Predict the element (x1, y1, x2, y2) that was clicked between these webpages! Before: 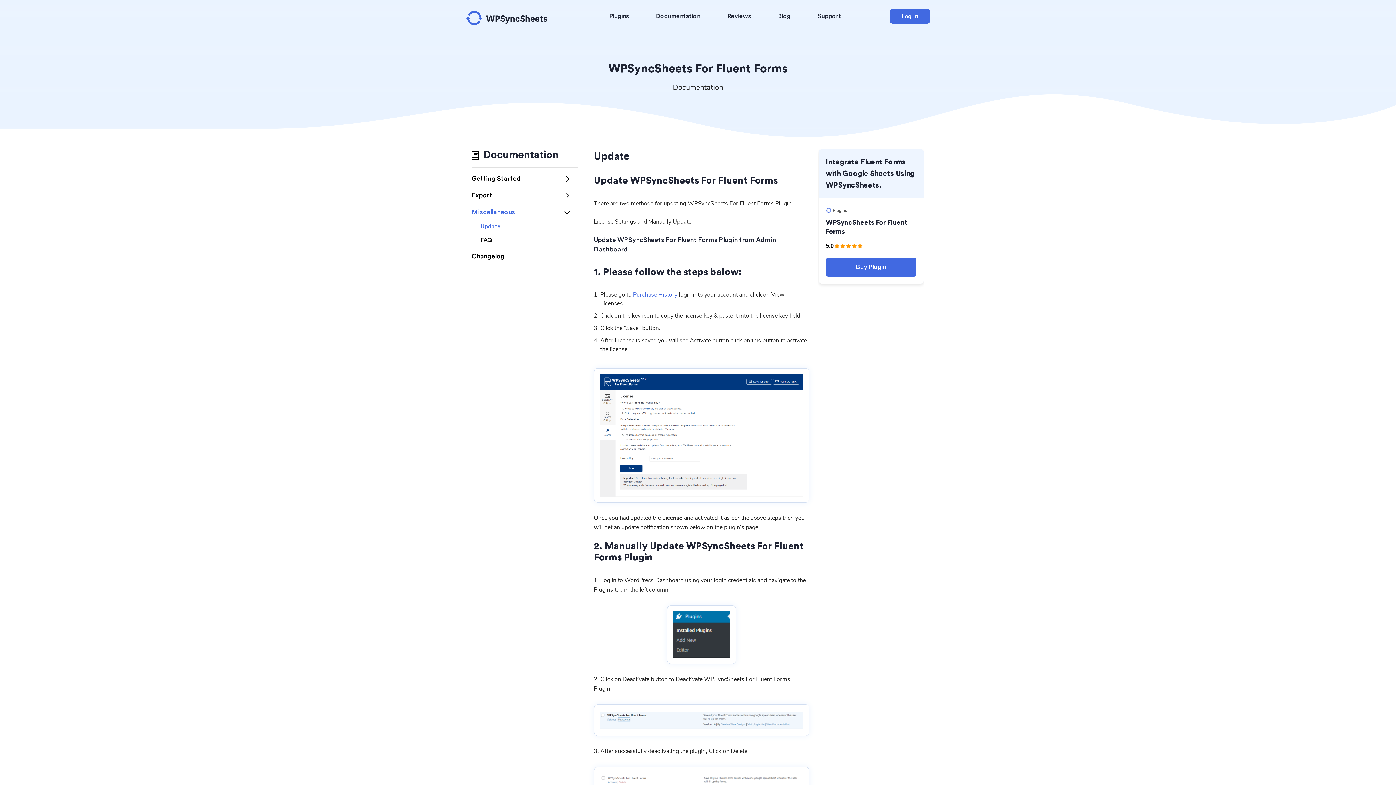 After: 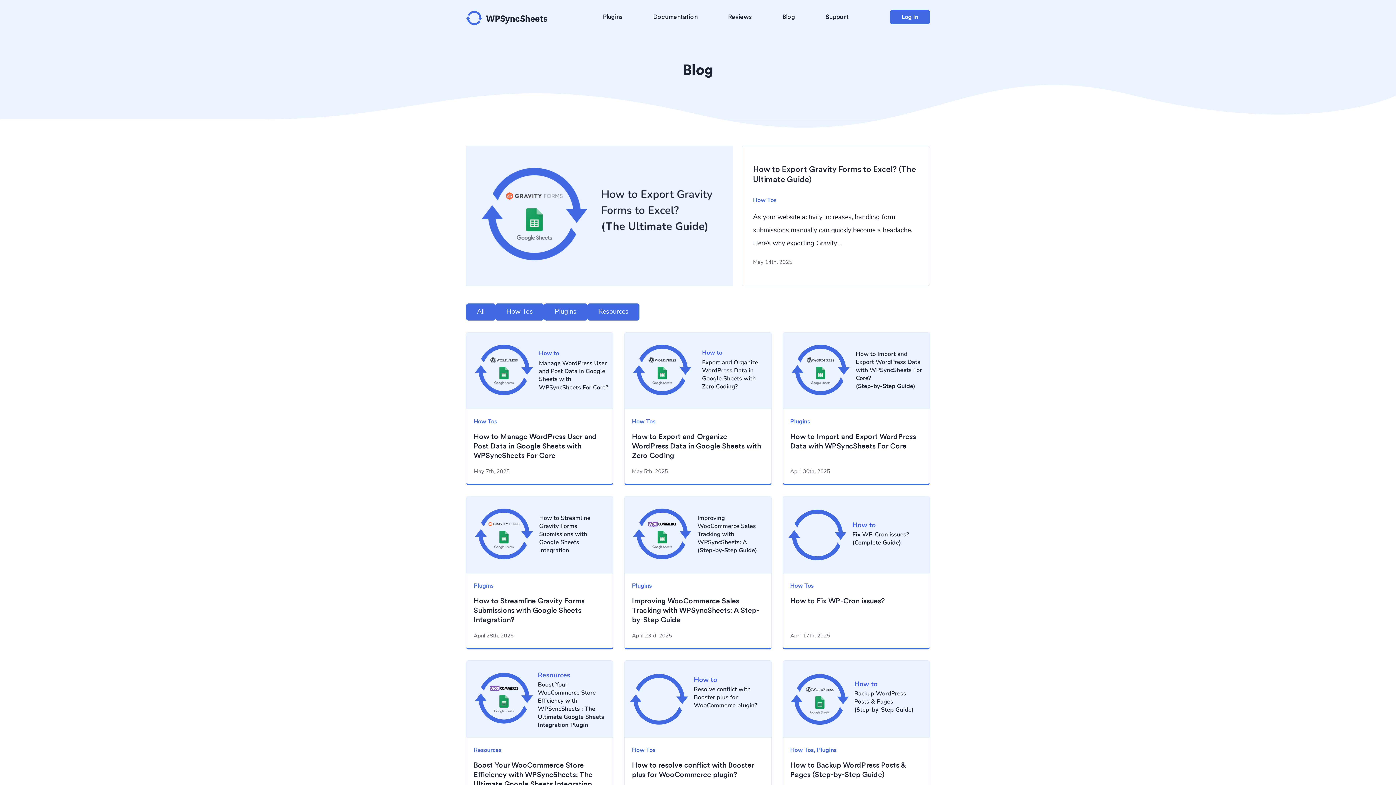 Action: label: Blog bbox: (778, 13, 790, 19)